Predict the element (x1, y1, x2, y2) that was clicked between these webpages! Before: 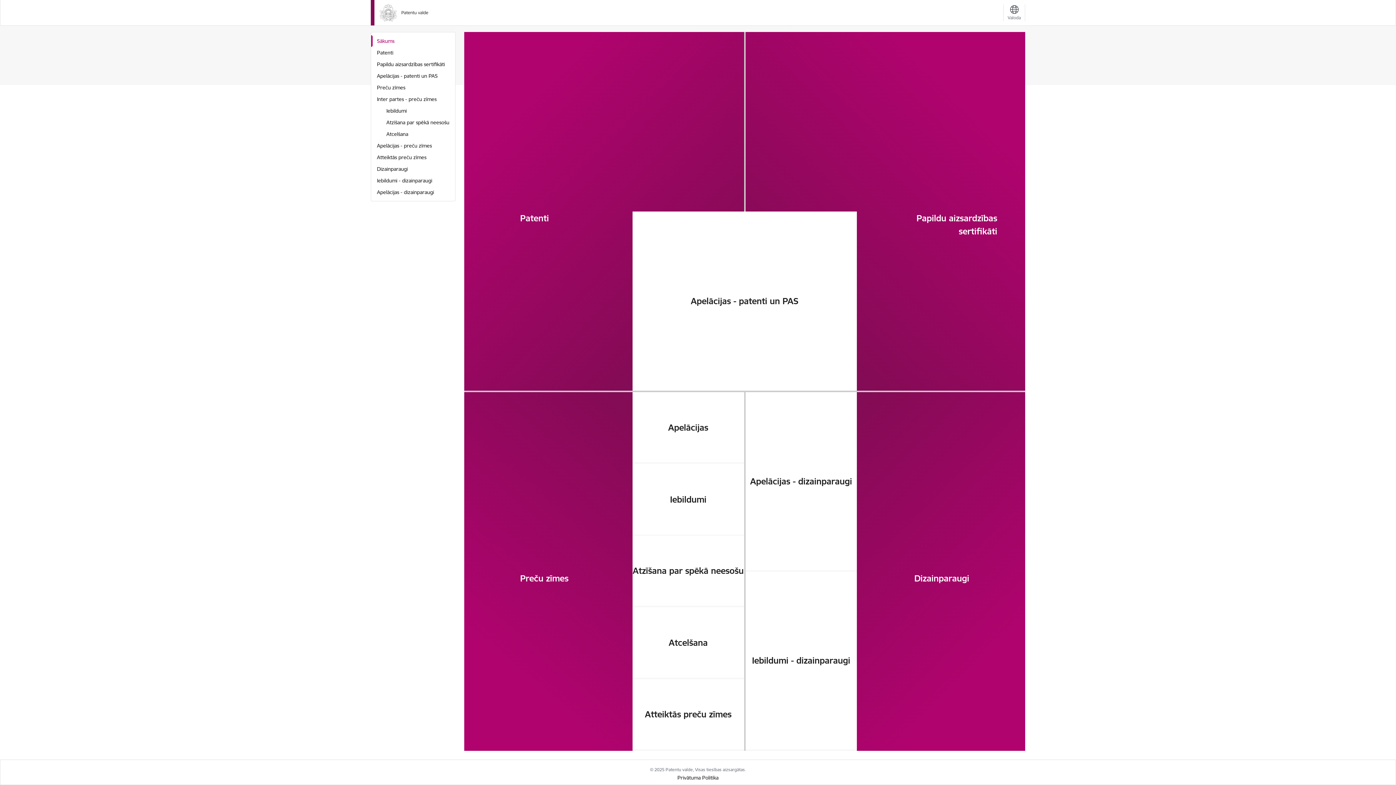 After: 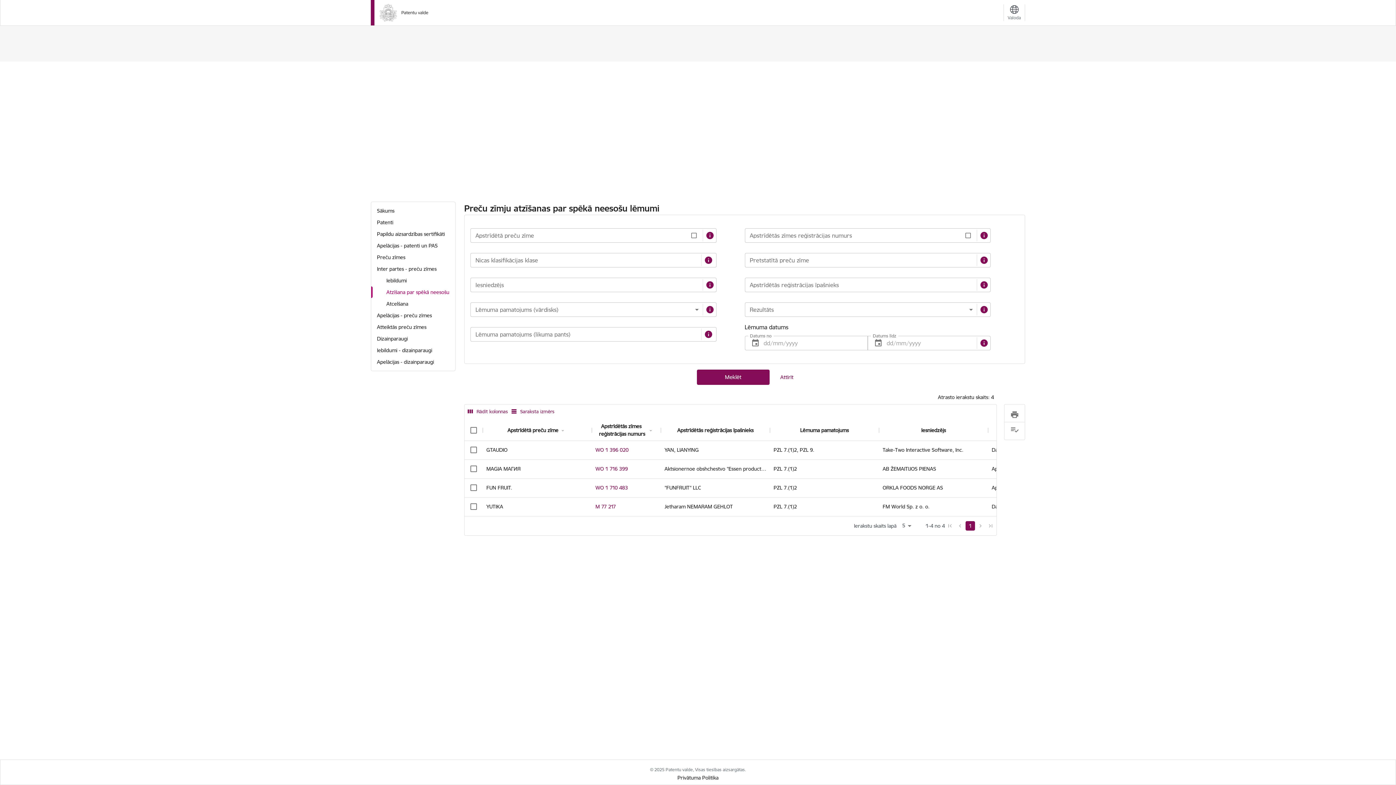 Action: bbox: (632, 535, 744, 606) label: Atzīšana par spēkā neesošu